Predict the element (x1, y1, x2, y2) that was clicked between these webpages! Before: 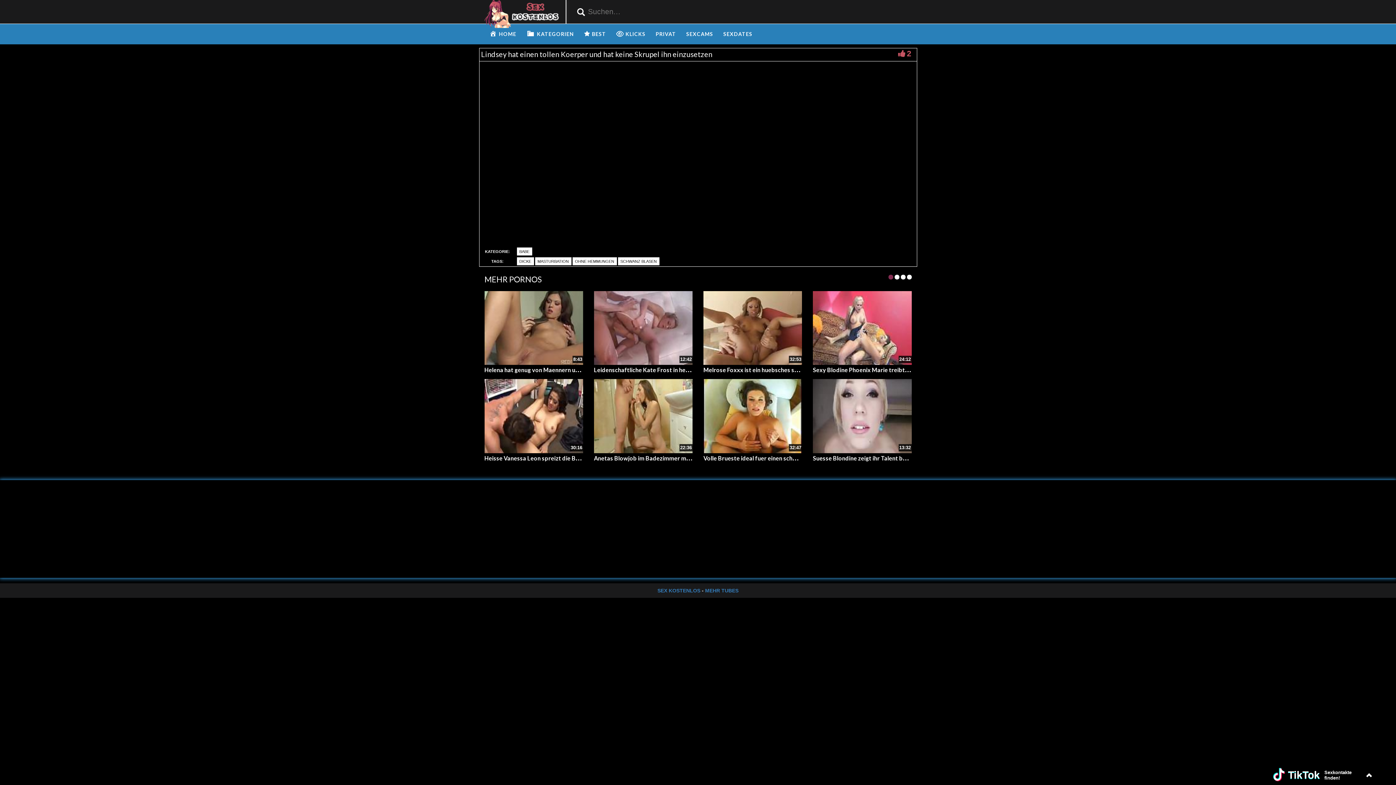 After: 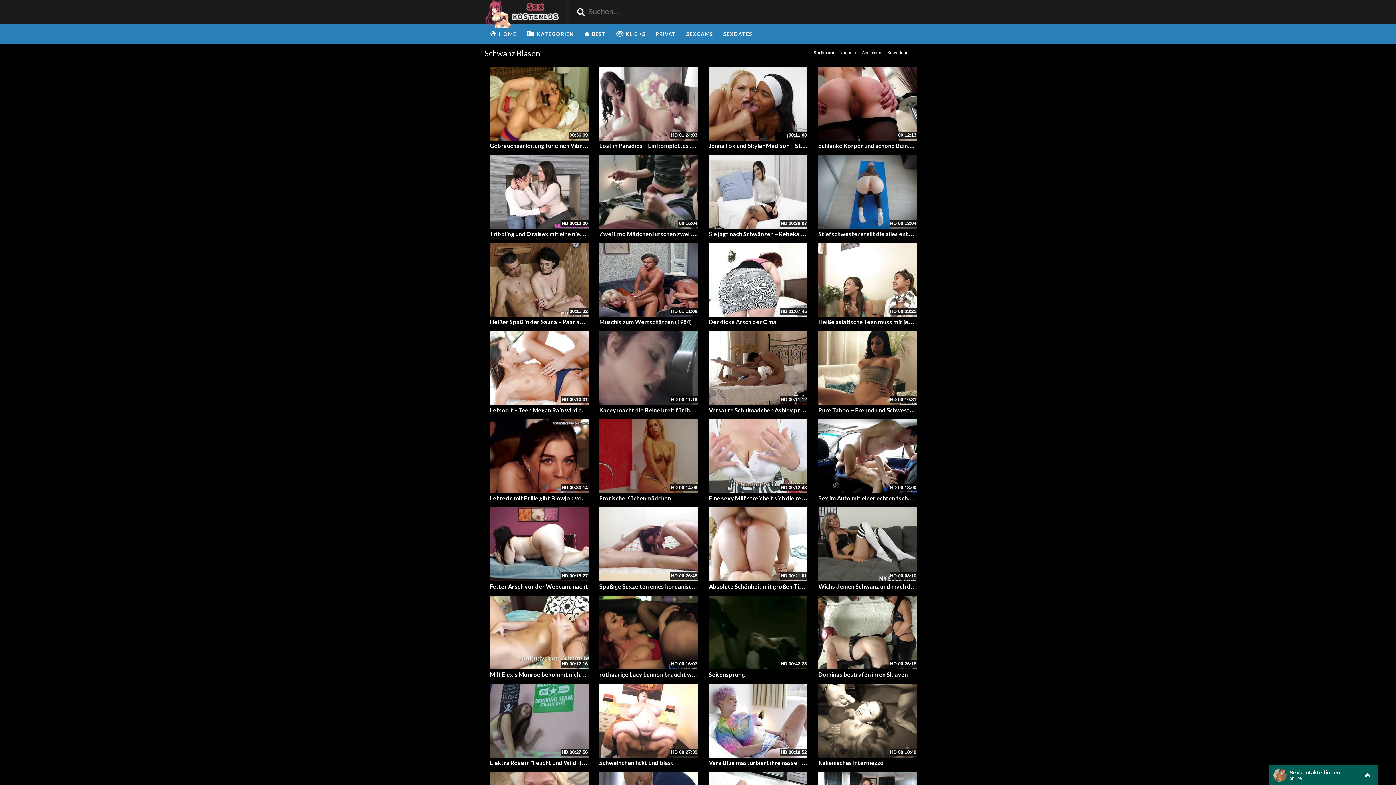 Action: label: SCHWANZ BLASEN bbox: (618, 257, 659, 265)